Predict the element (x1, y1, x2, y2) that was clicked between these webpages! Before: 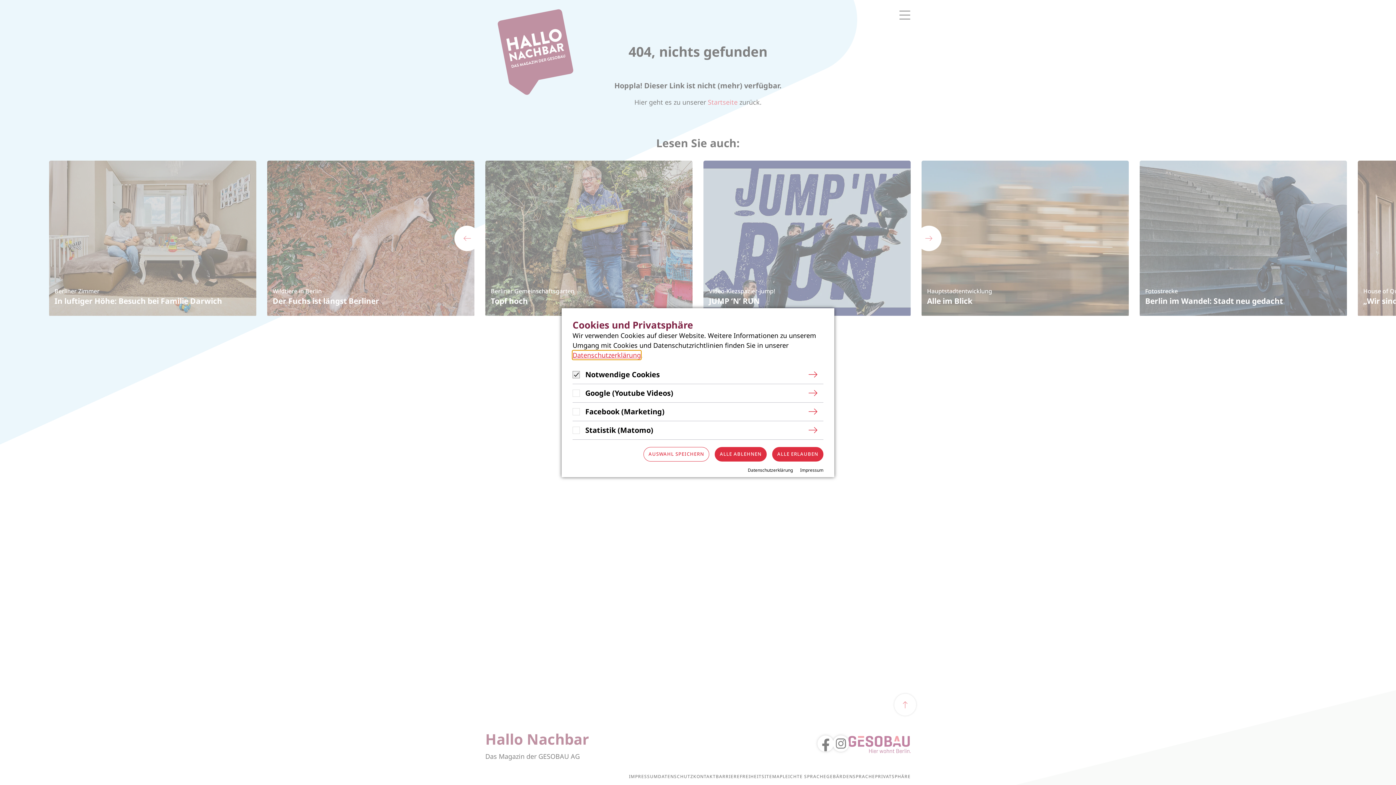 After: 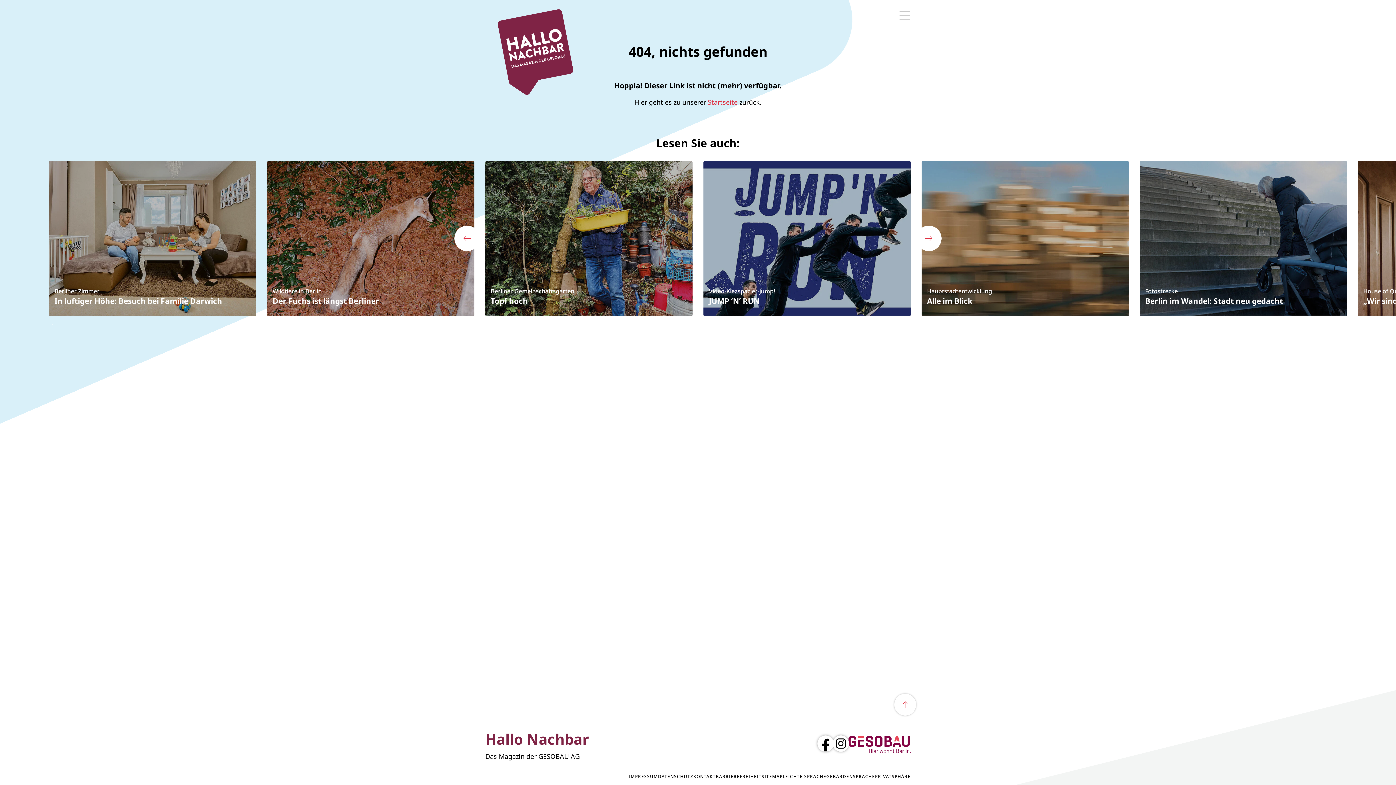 Action: bbox: (772, 447, 823, 461) label: ALLE ERLAUBEN